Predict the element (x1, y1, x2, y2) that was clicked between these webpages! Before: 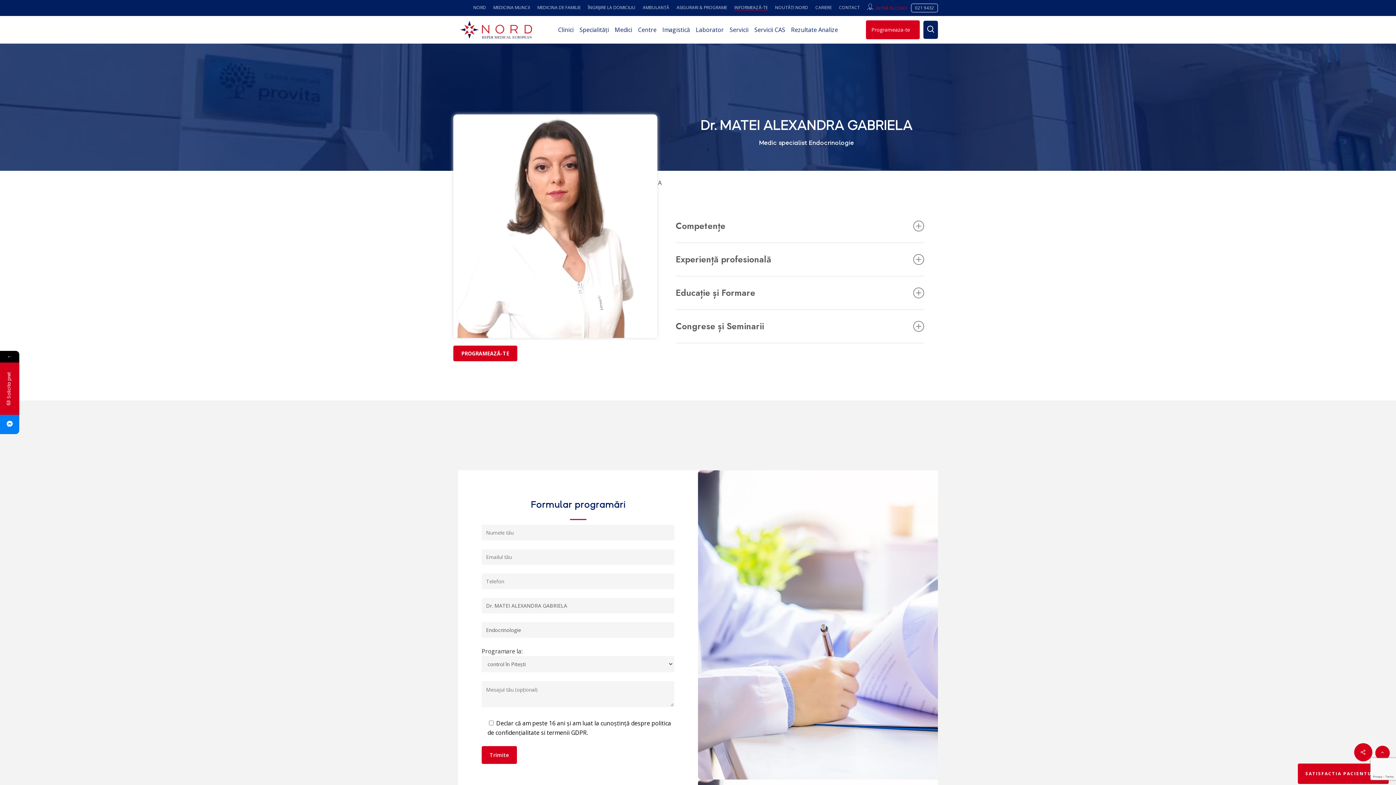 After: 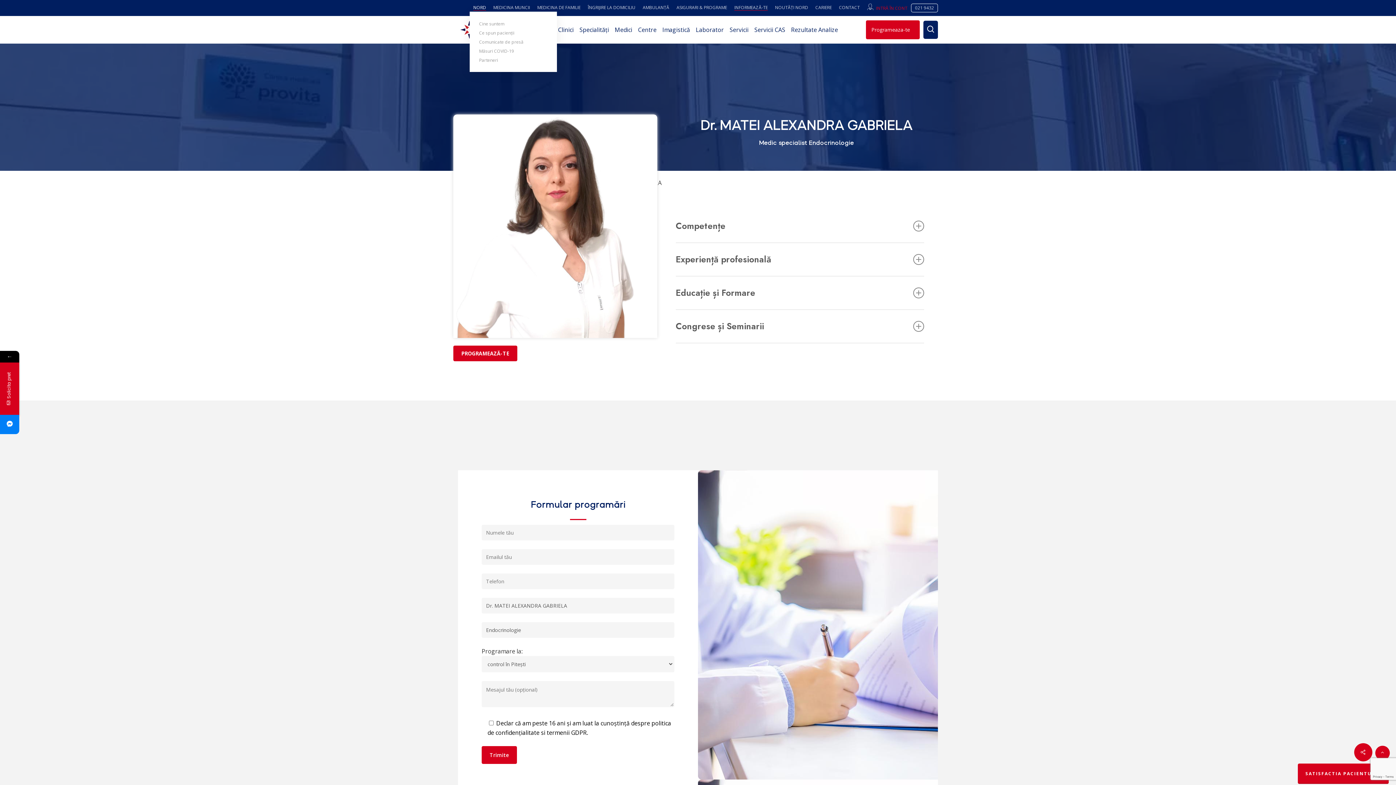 Action: label: NORD bbox: (473, 3, 486, 11)